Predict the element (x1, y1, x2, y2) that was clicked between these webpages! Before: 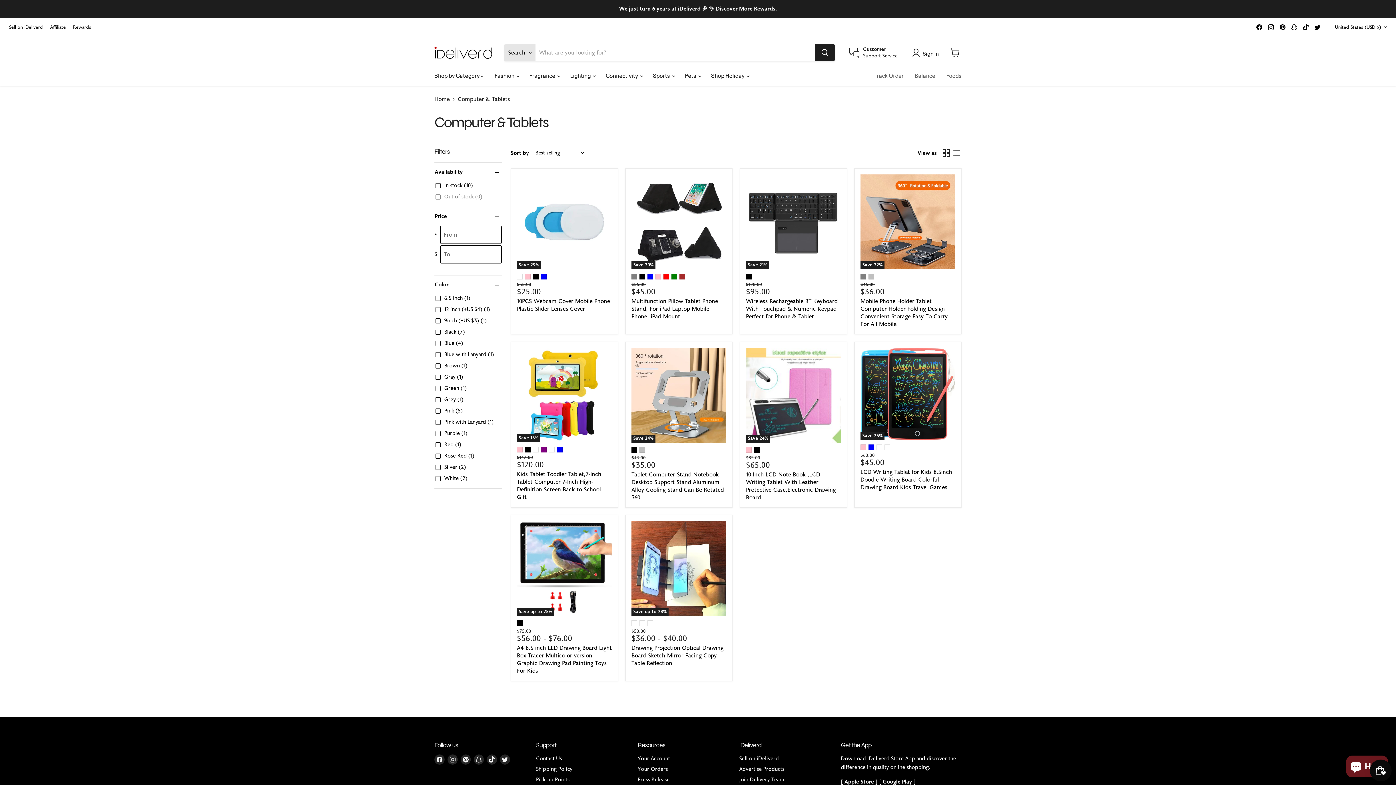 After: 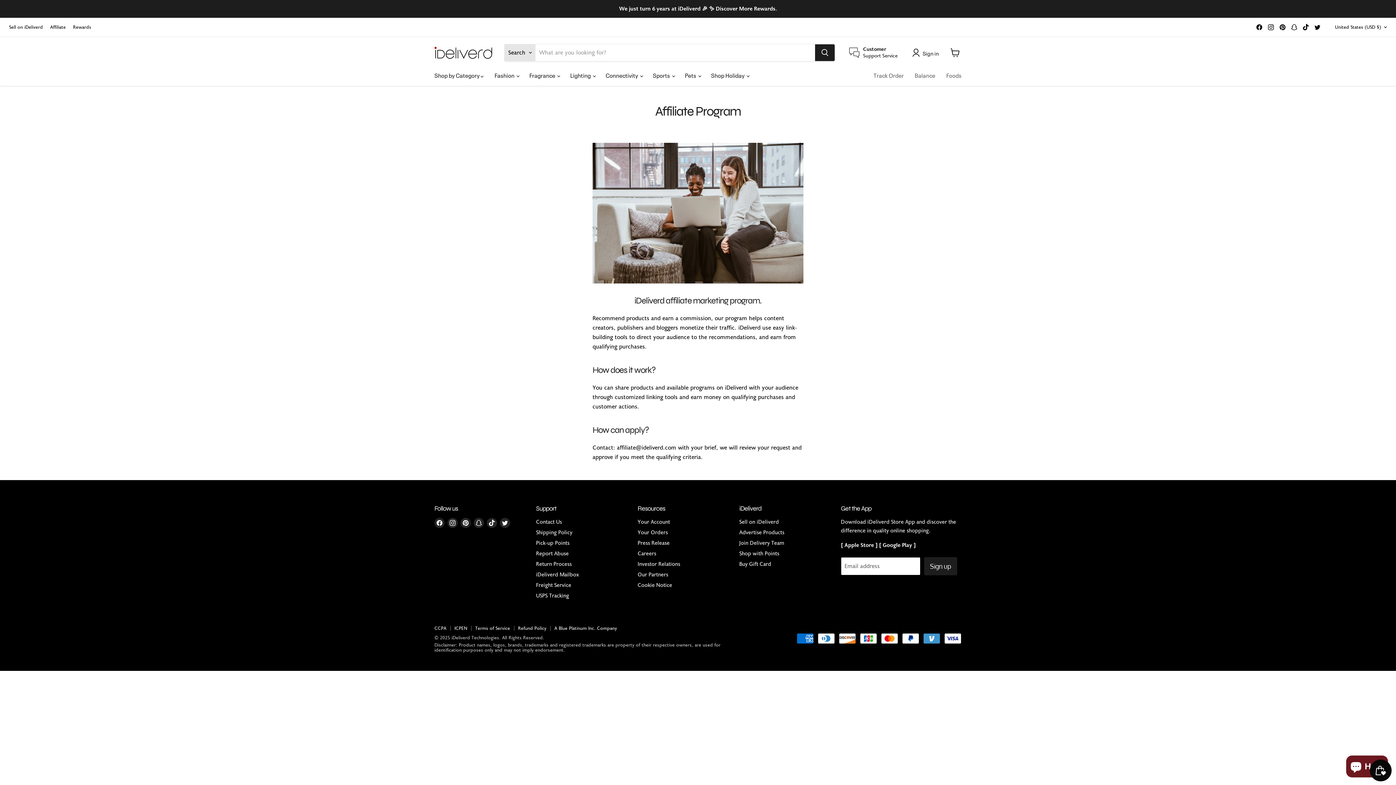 Action: label: Affiliate bbox: (50, 24, 65, 29)